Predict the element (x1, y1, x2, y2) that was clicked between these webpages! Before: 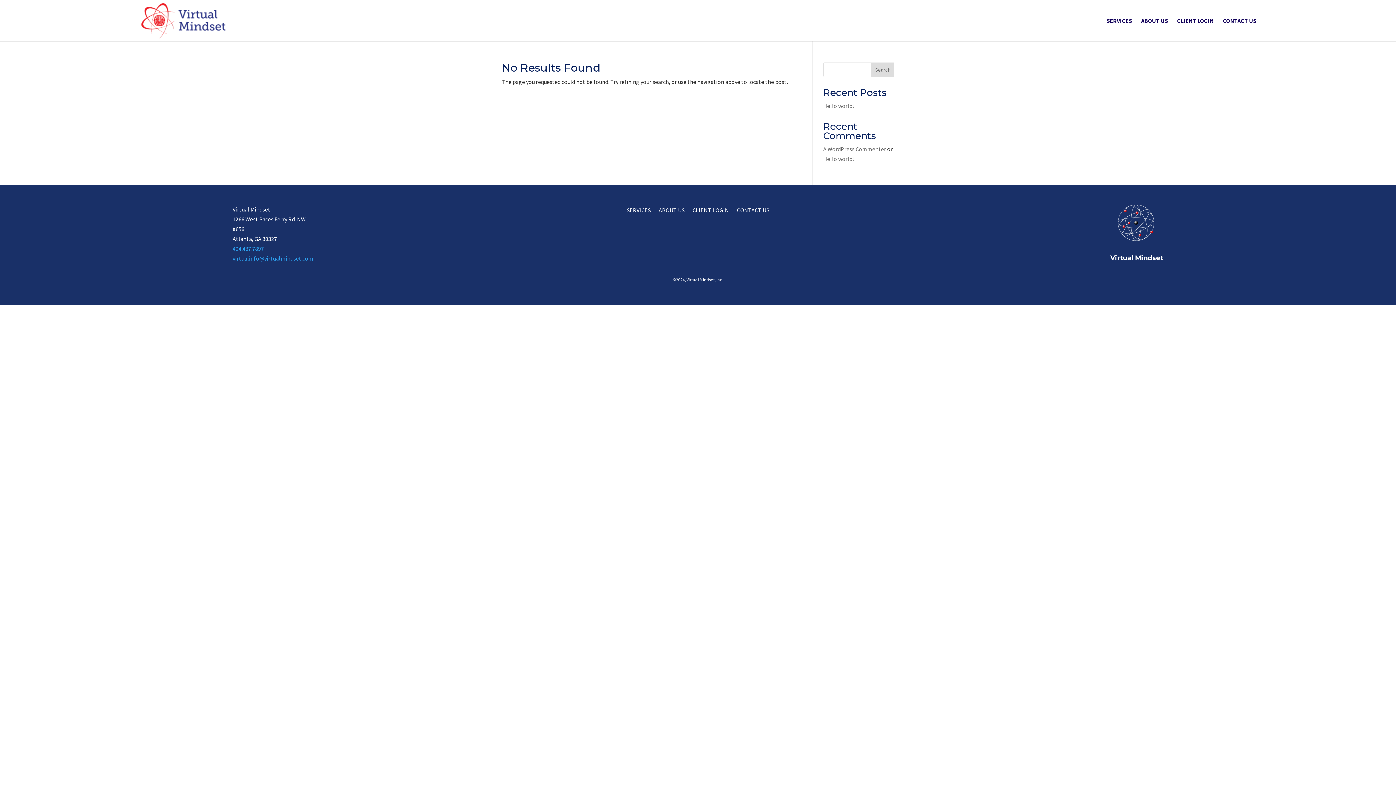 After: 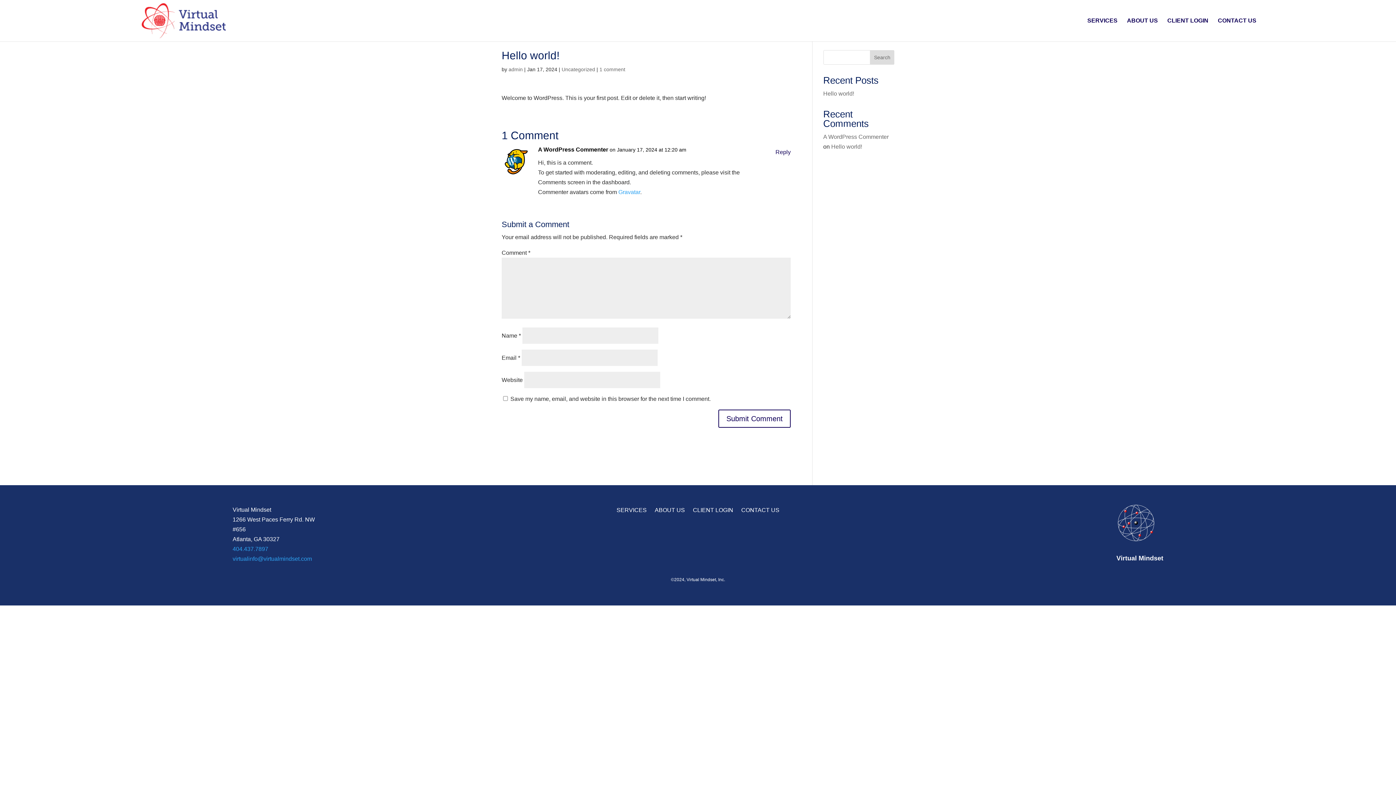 Action: bbox: (823, 102, 854, 109) label: Hello world!